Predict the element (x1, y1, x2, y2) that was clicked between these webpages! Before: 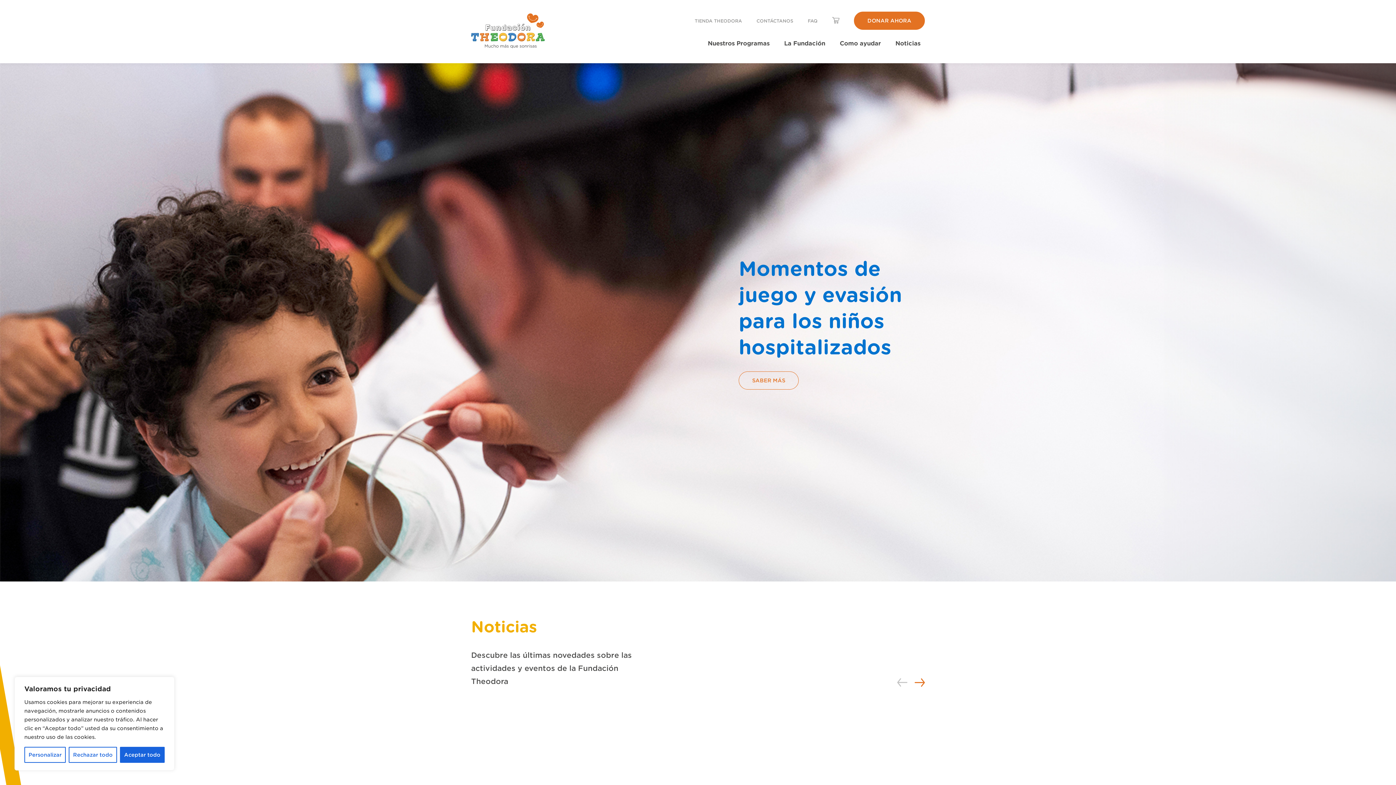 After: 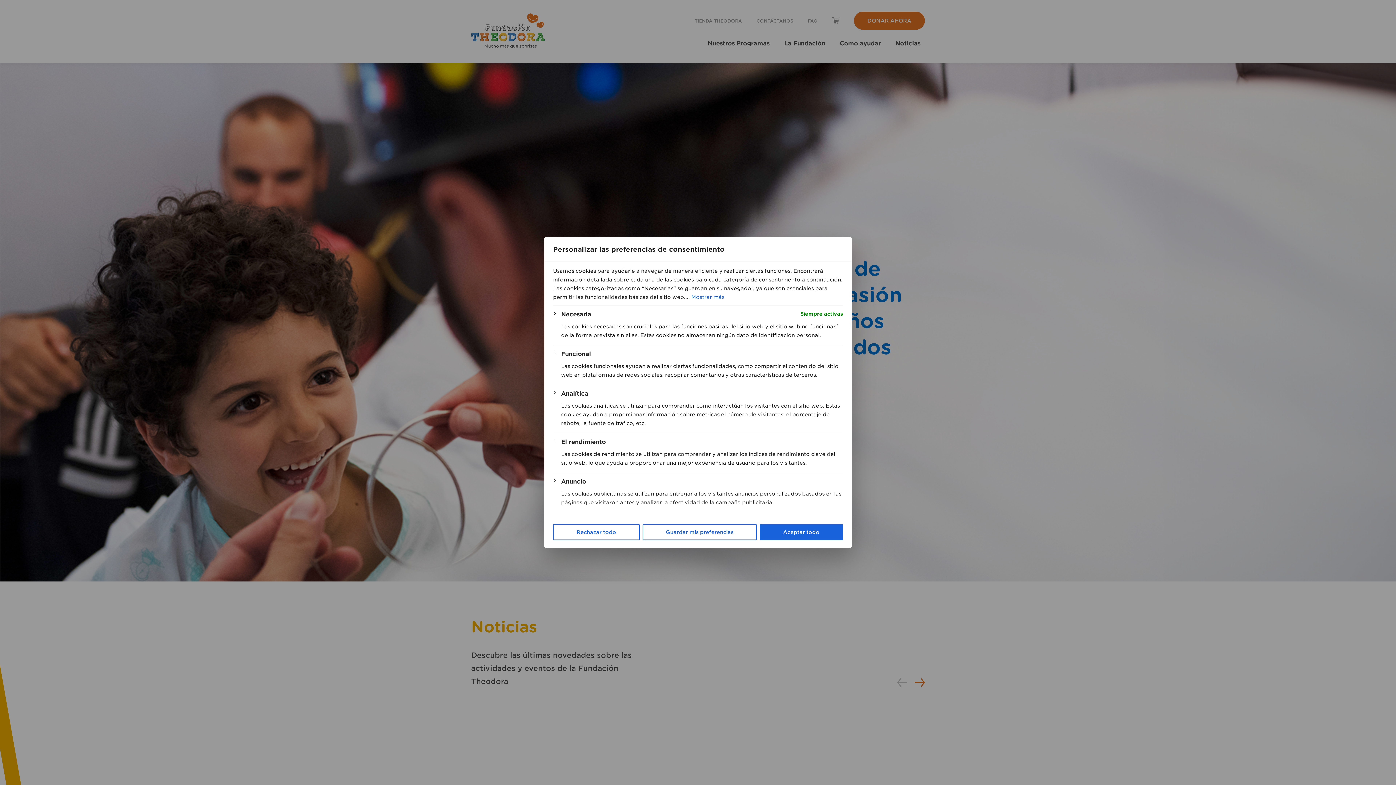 Action: bbox: (24, 747, 65, 763) label: Personalizar